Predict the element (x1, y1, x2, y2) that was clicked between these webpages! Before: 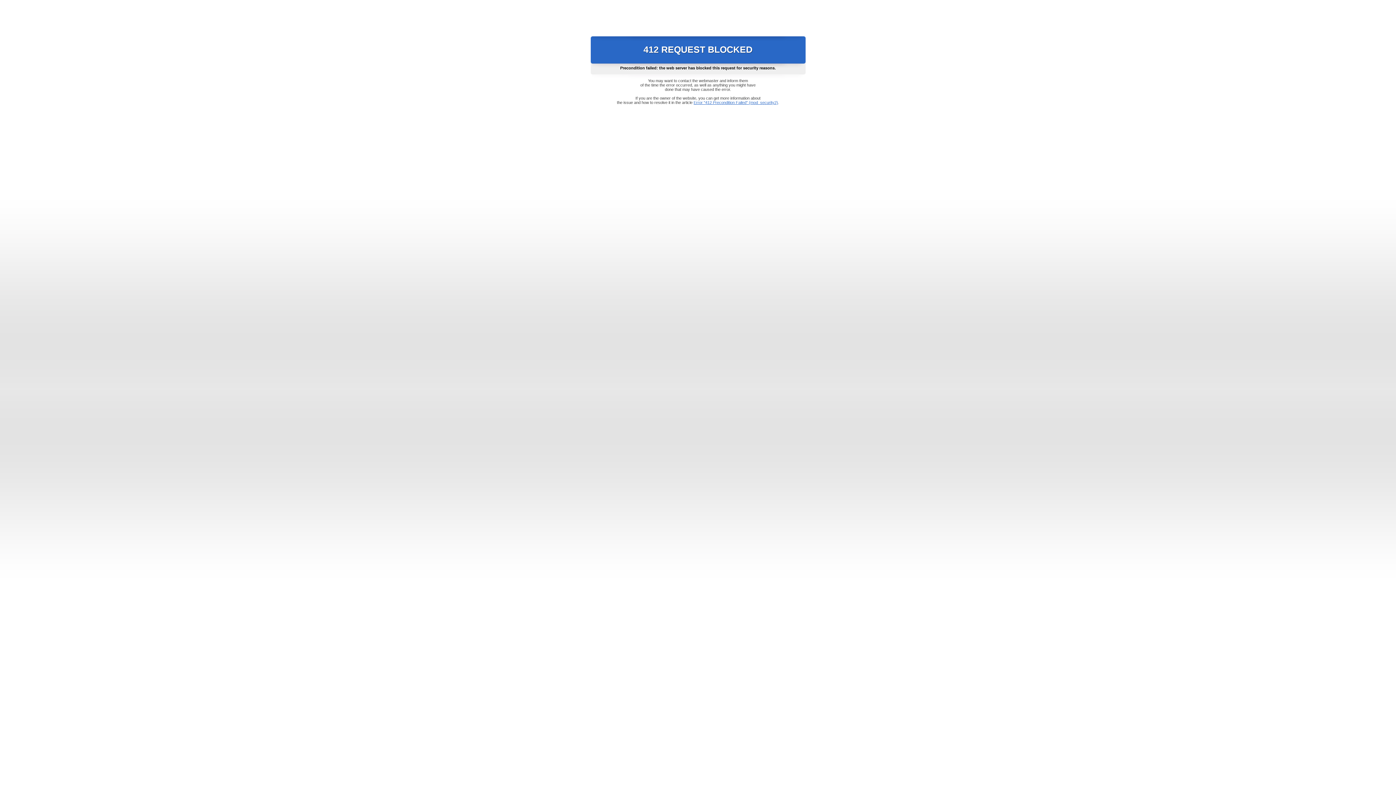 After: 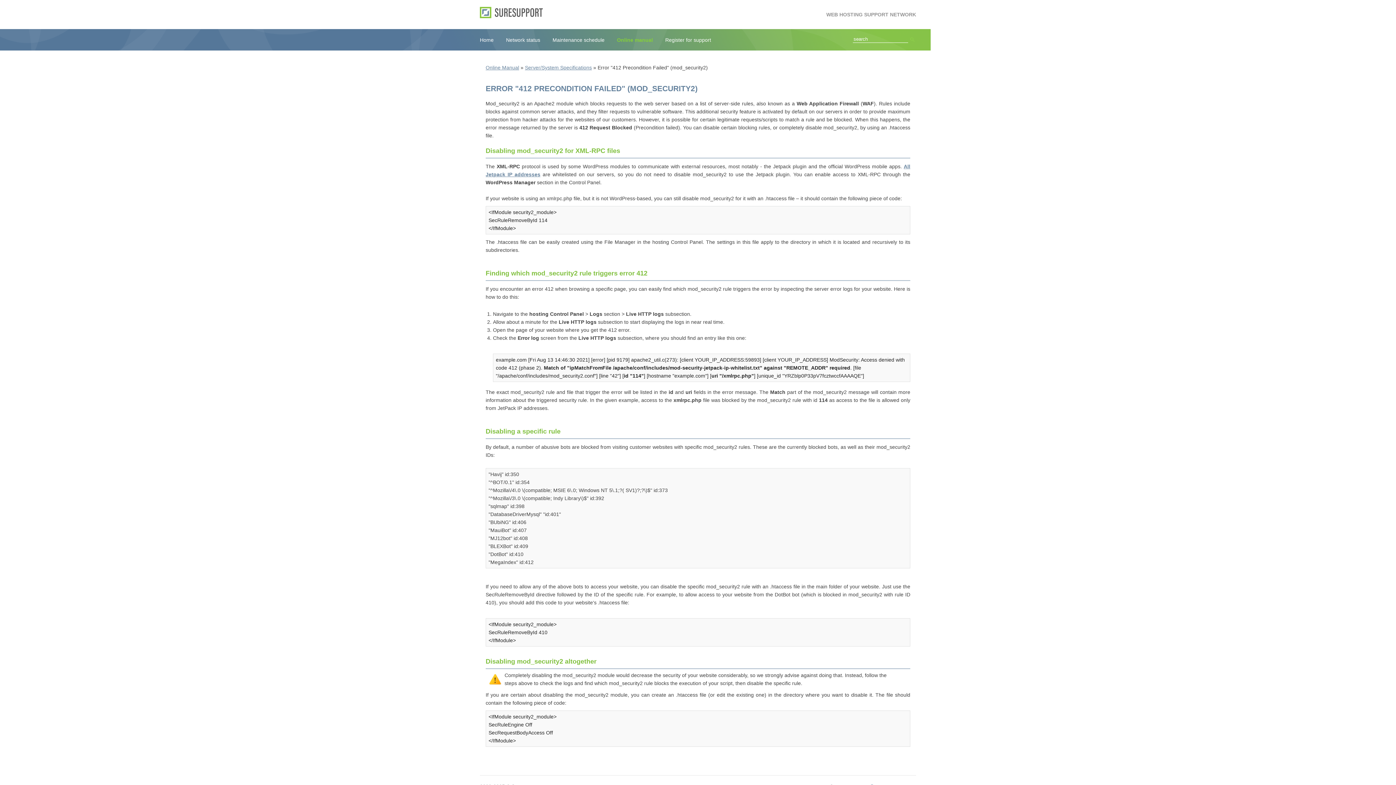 Action: bbox: (693, 100, 778, 104) label: Error "412 Precondition Failed" (mod_security2)